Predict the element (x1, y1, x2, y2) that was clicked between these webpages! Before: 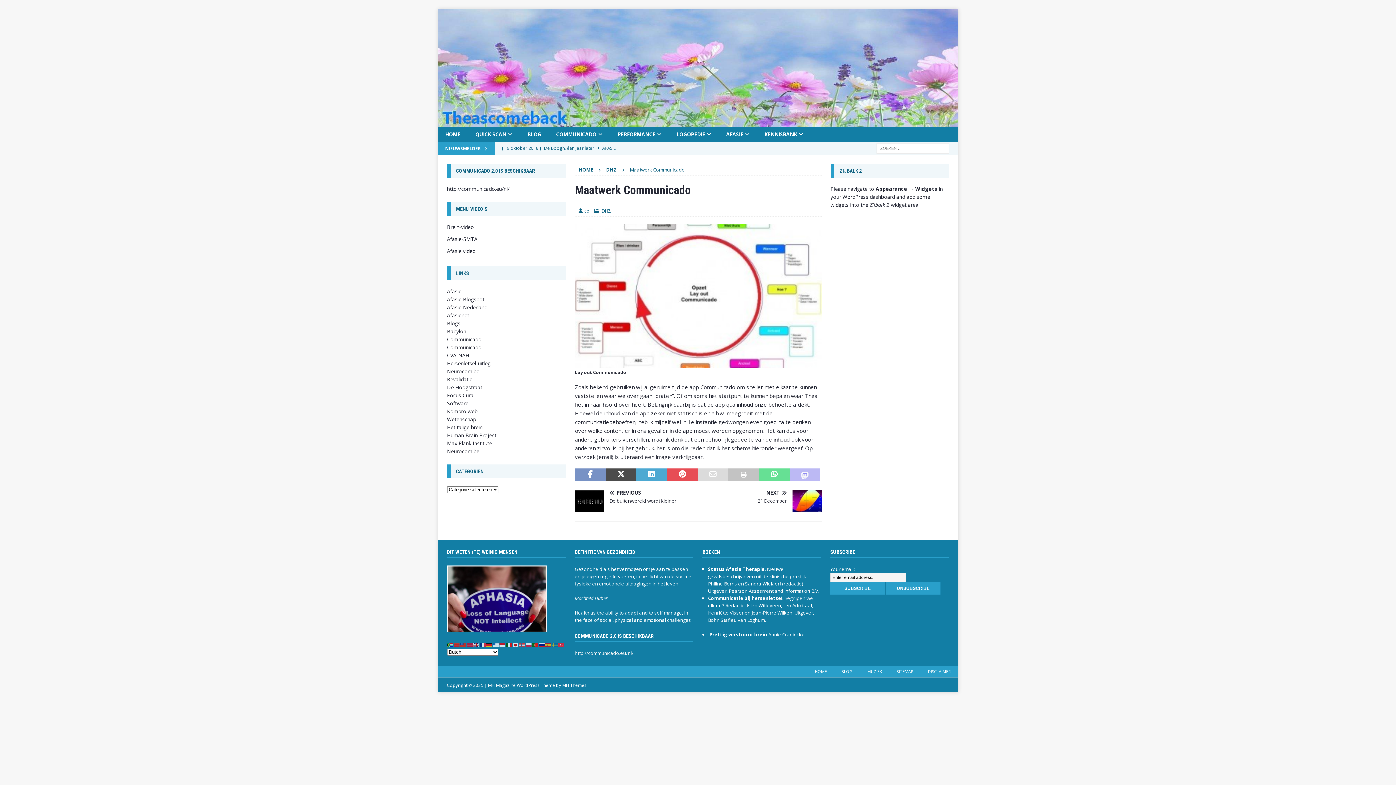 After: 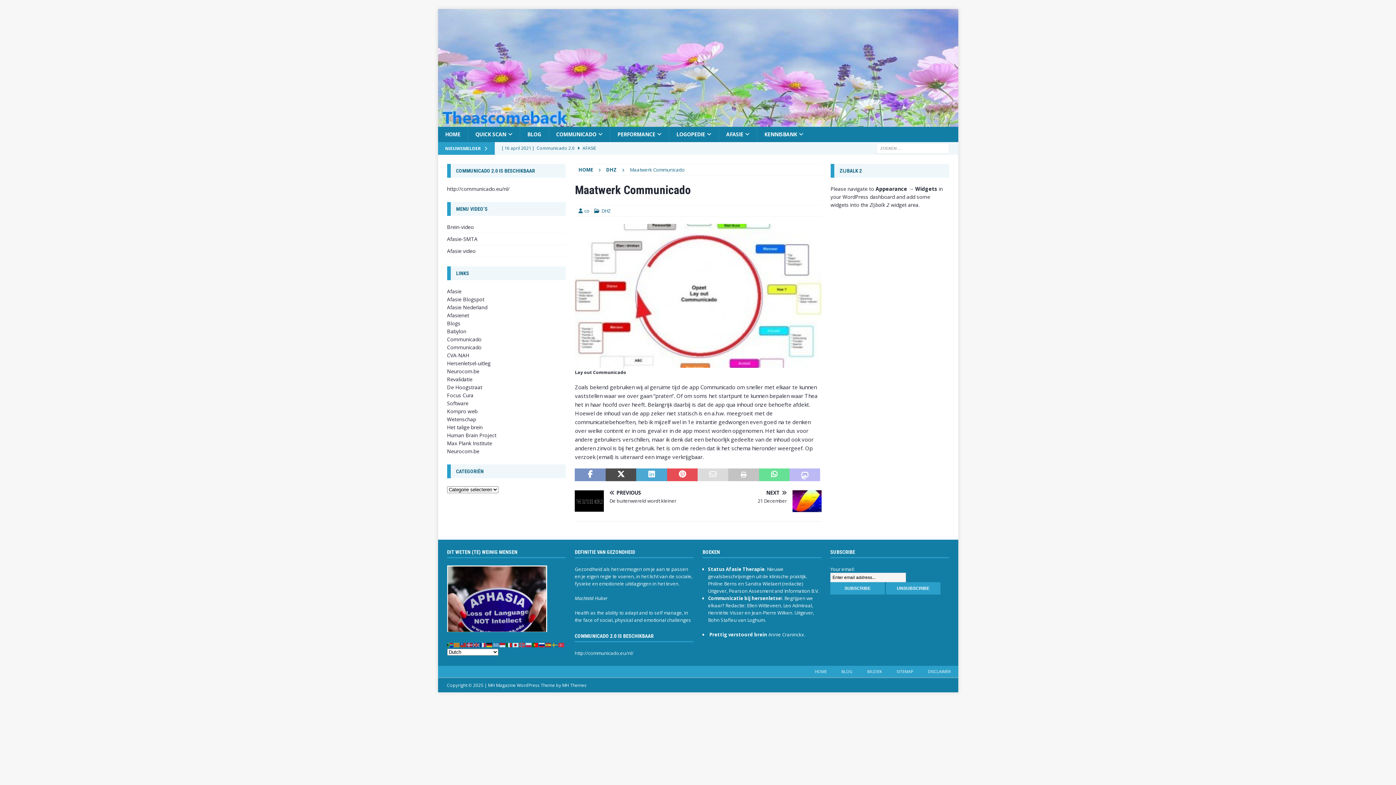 Action: bbox: (532, 641, 538, 648)